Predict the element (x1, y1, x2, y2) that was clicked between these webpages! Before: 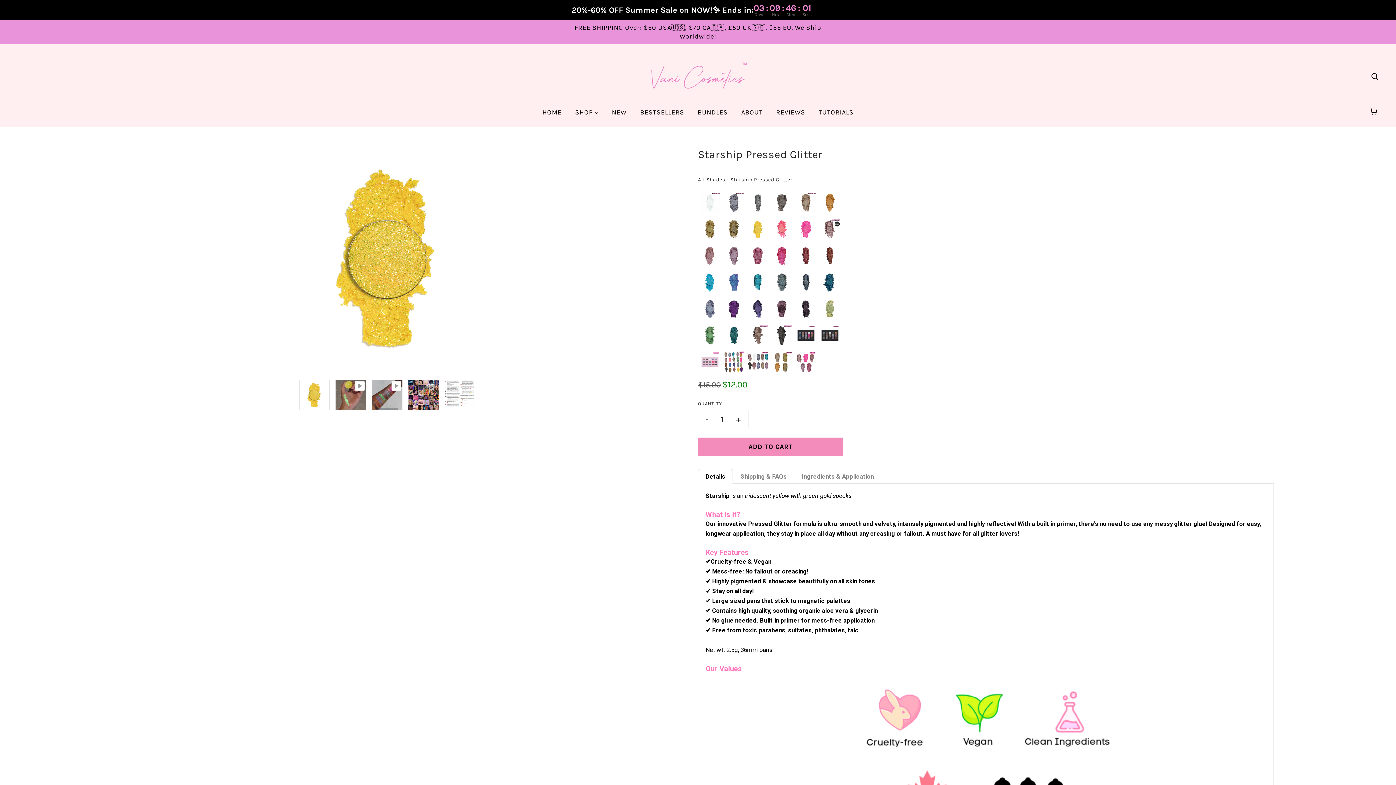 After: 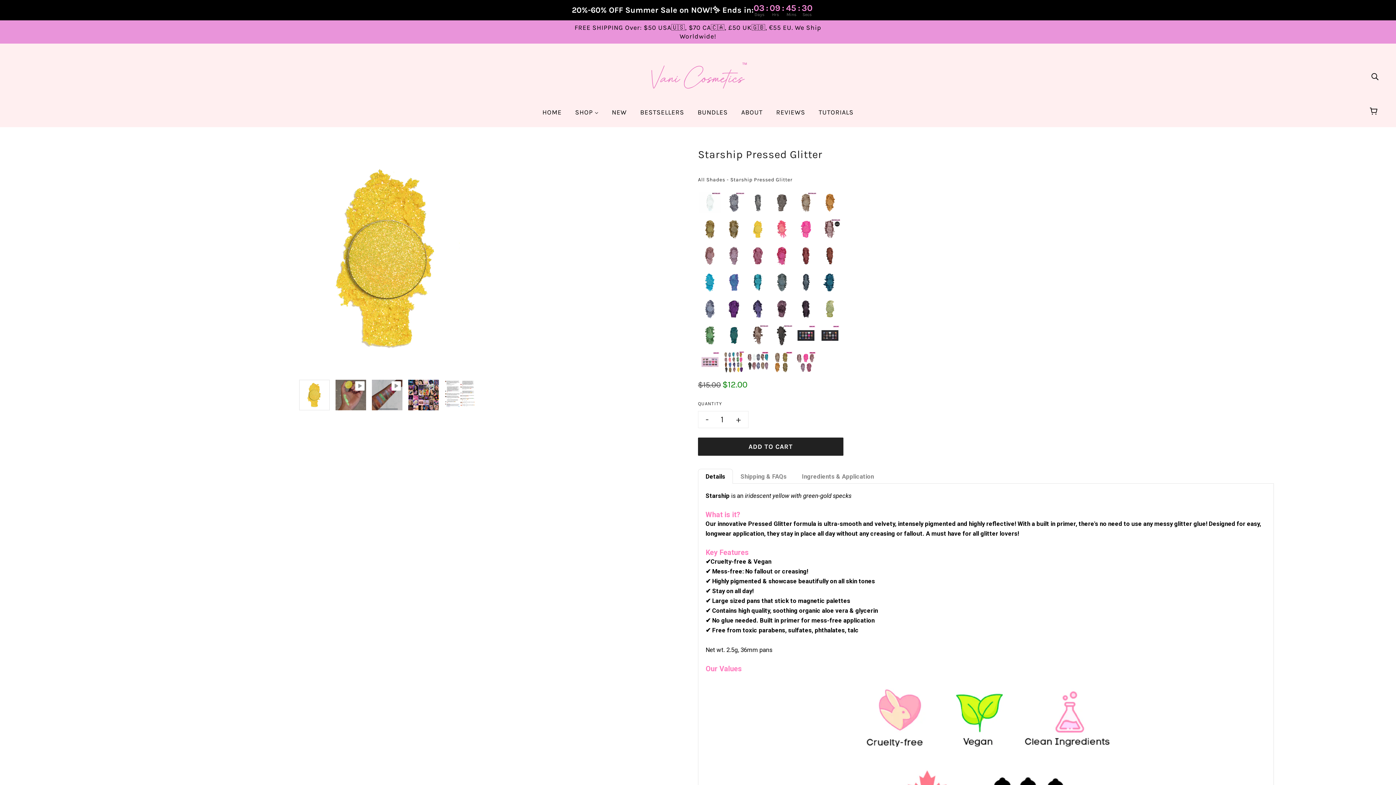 Action: label: ADD TO CART bbox: (698, 437, 843, 456)